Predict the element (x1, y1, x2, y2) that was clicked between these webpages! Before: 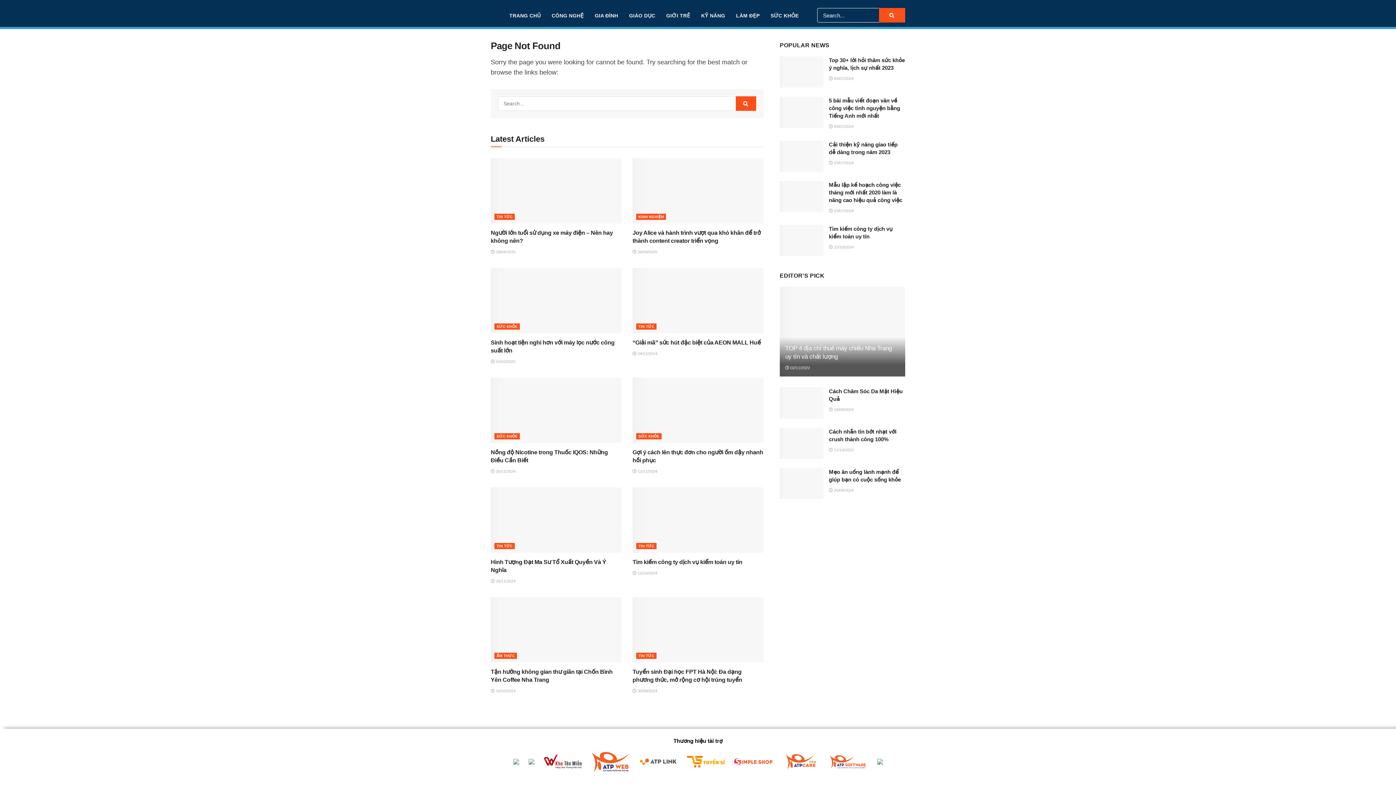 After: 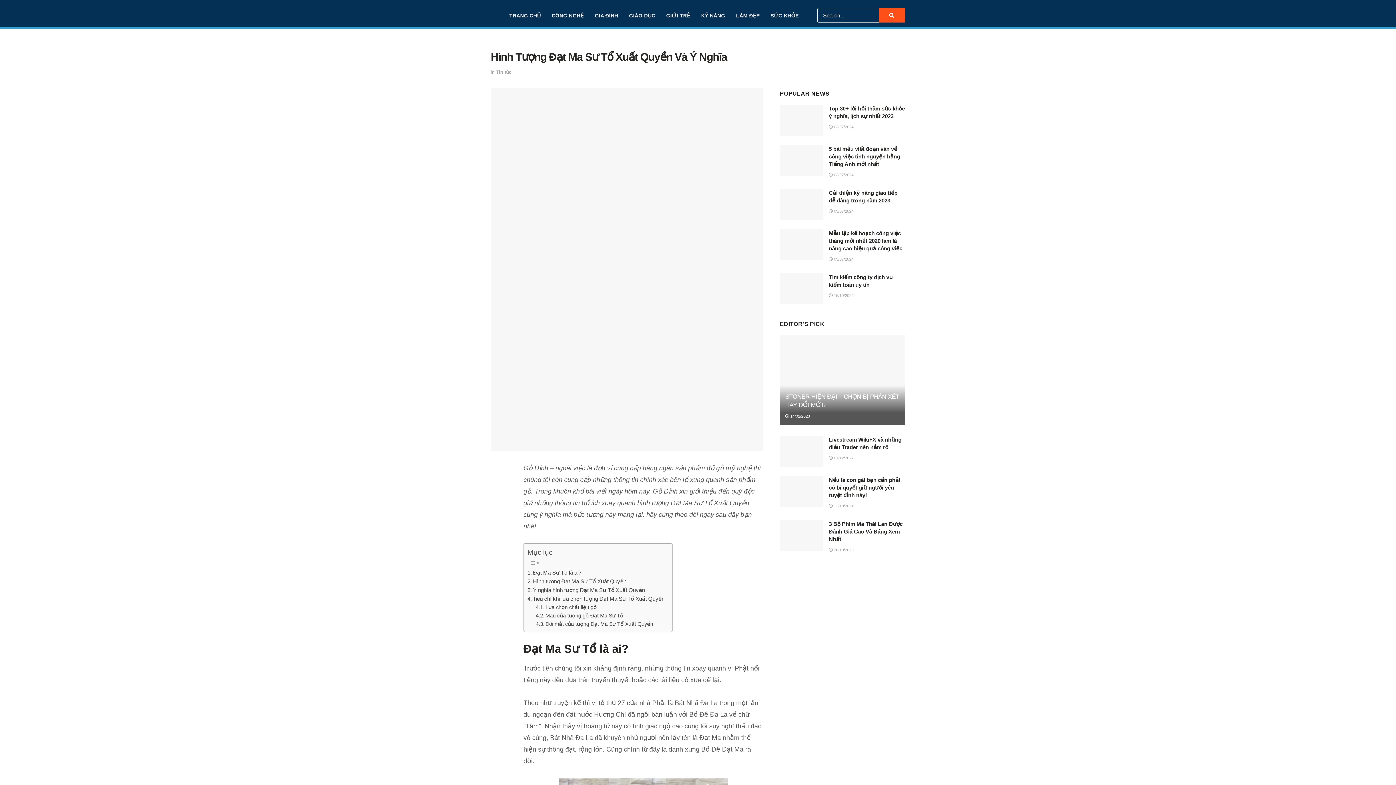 Action: label:  26/11/2024 bbox: (490, 579, 515, 583)